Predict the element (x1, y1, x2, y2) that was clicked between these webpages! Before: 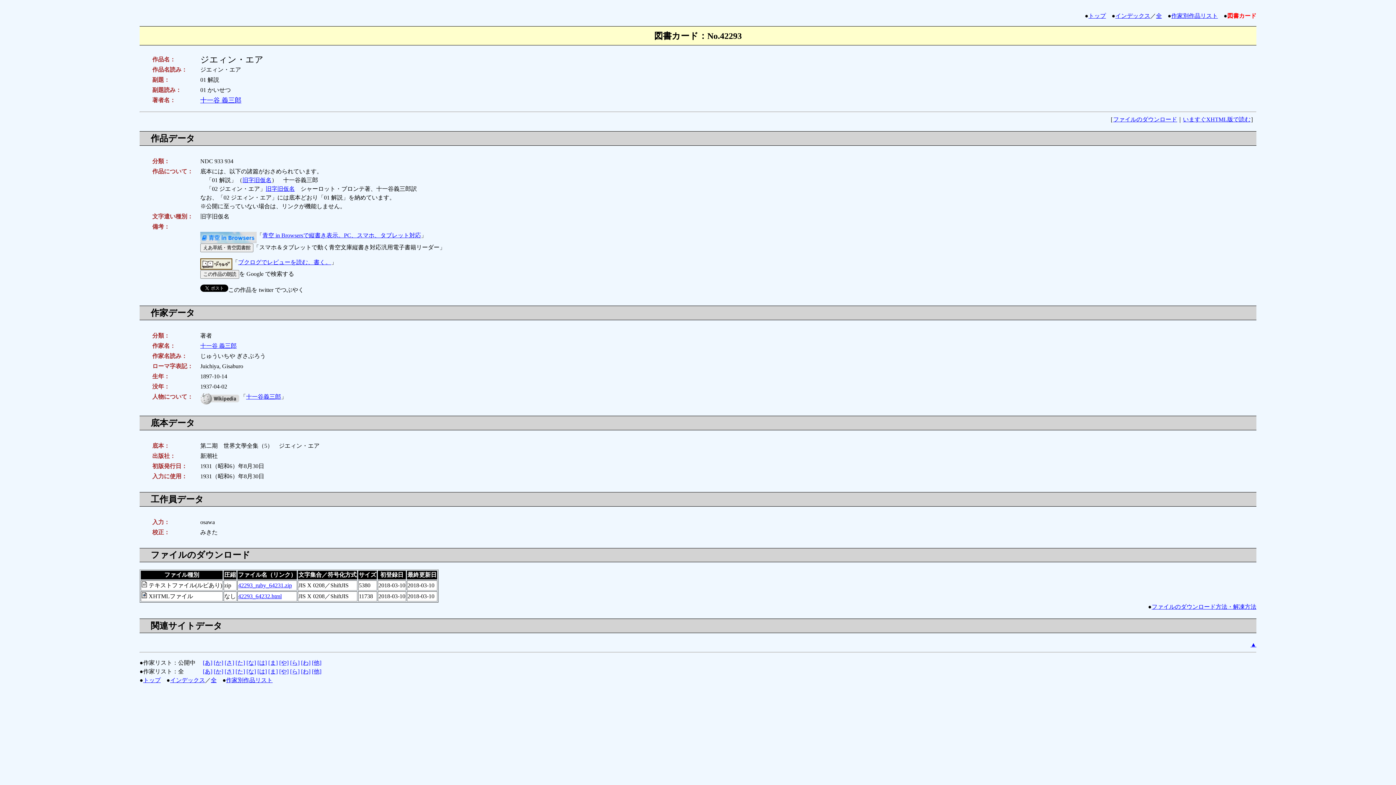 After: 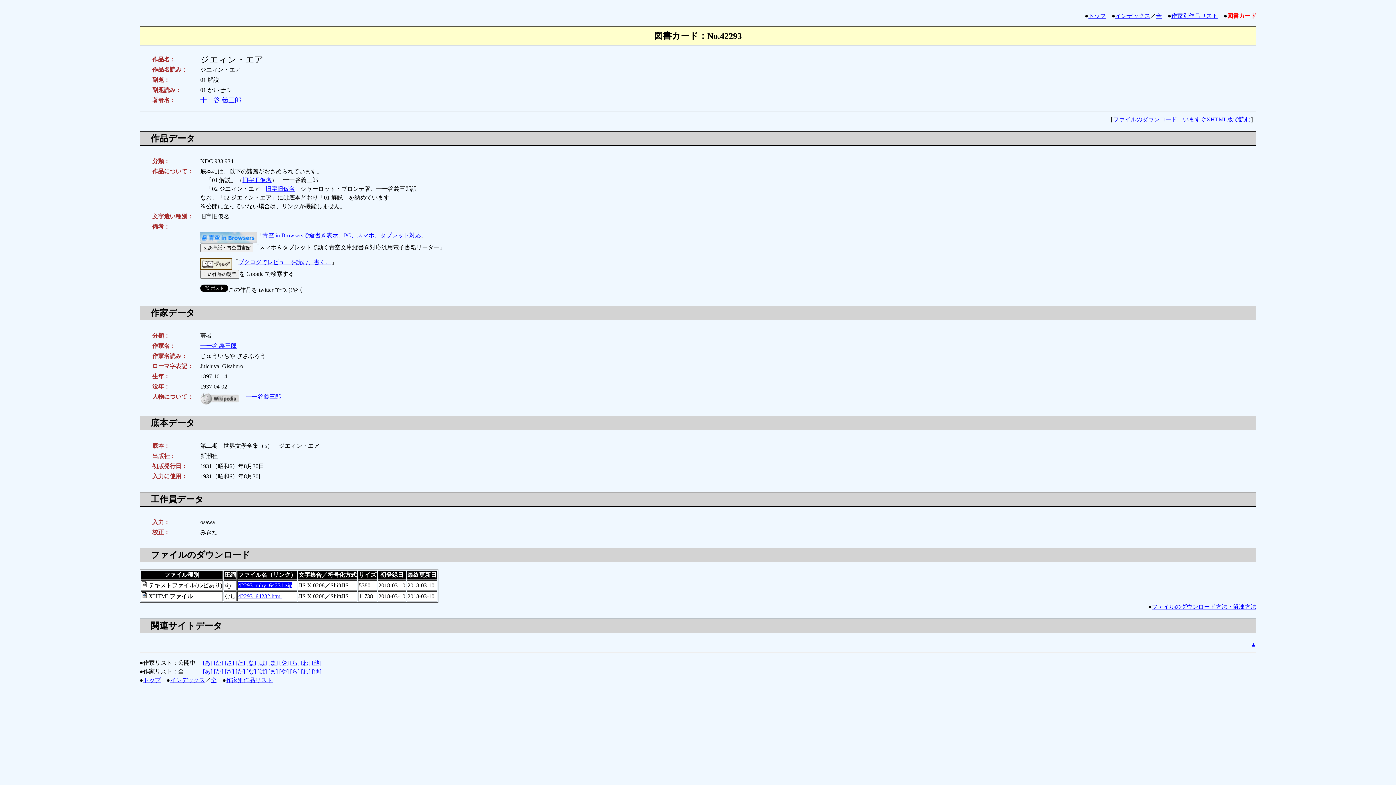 Action: bbox: (238, 582, 292, 588) label: 42293_ruby_64231.zip